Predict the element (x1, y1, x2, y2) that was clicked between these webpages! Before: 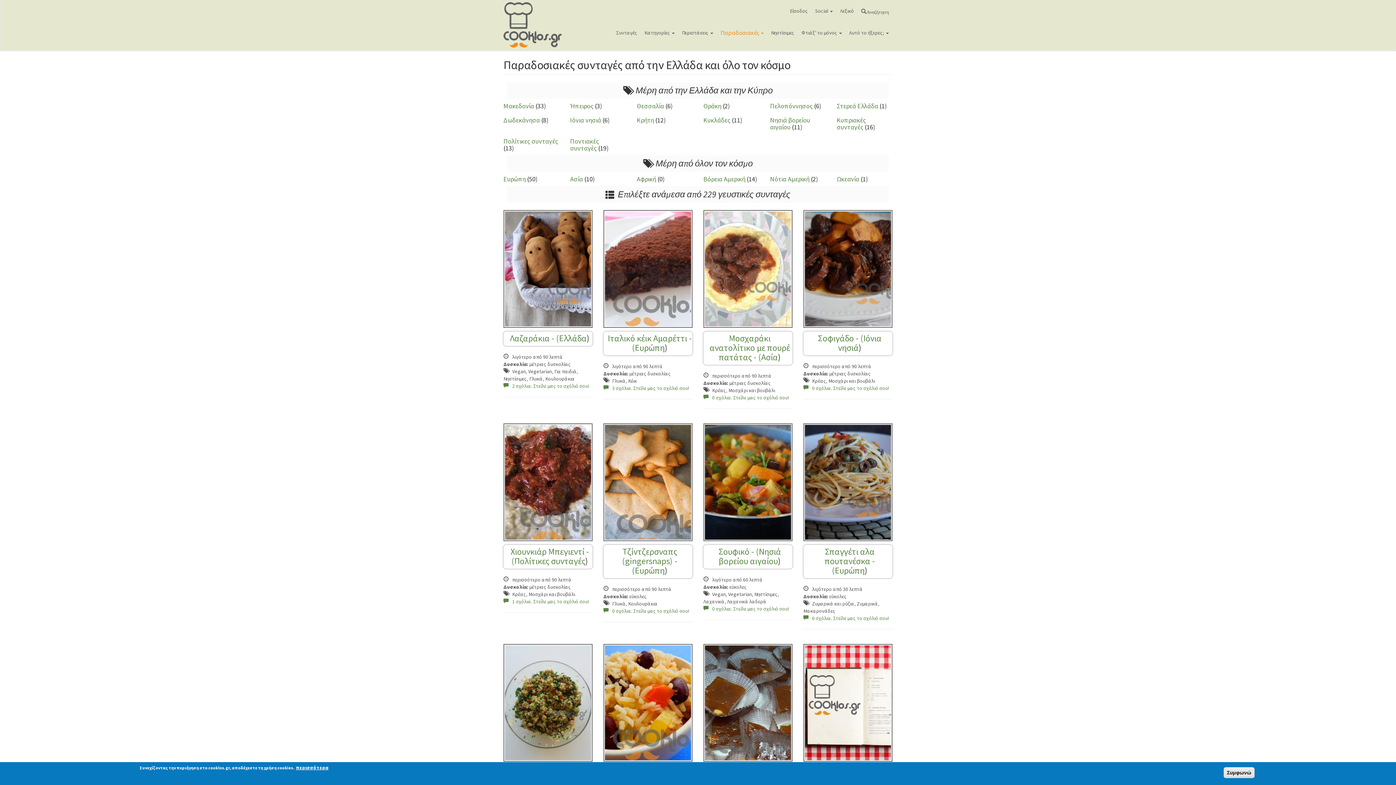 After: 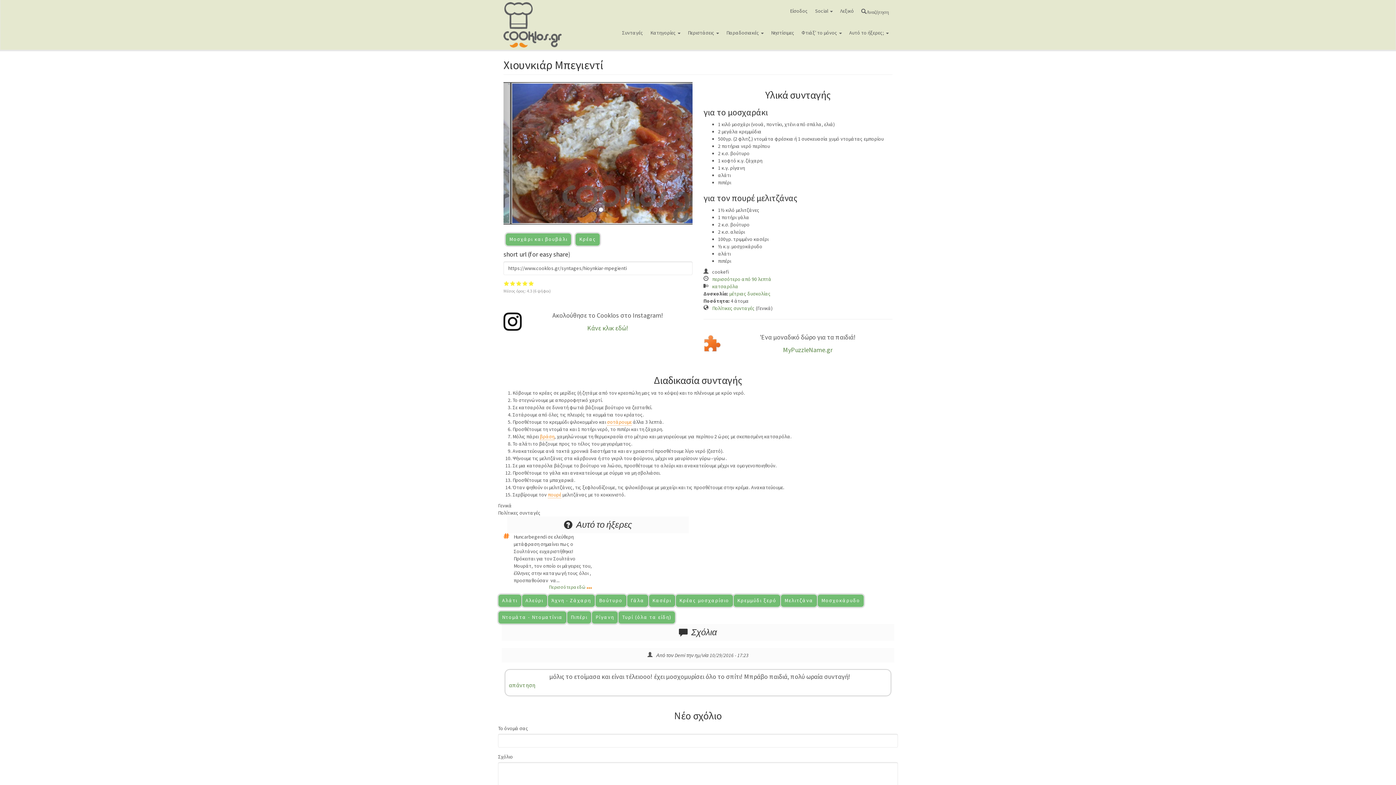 Action: bbox: (503, 423, 592, 541)